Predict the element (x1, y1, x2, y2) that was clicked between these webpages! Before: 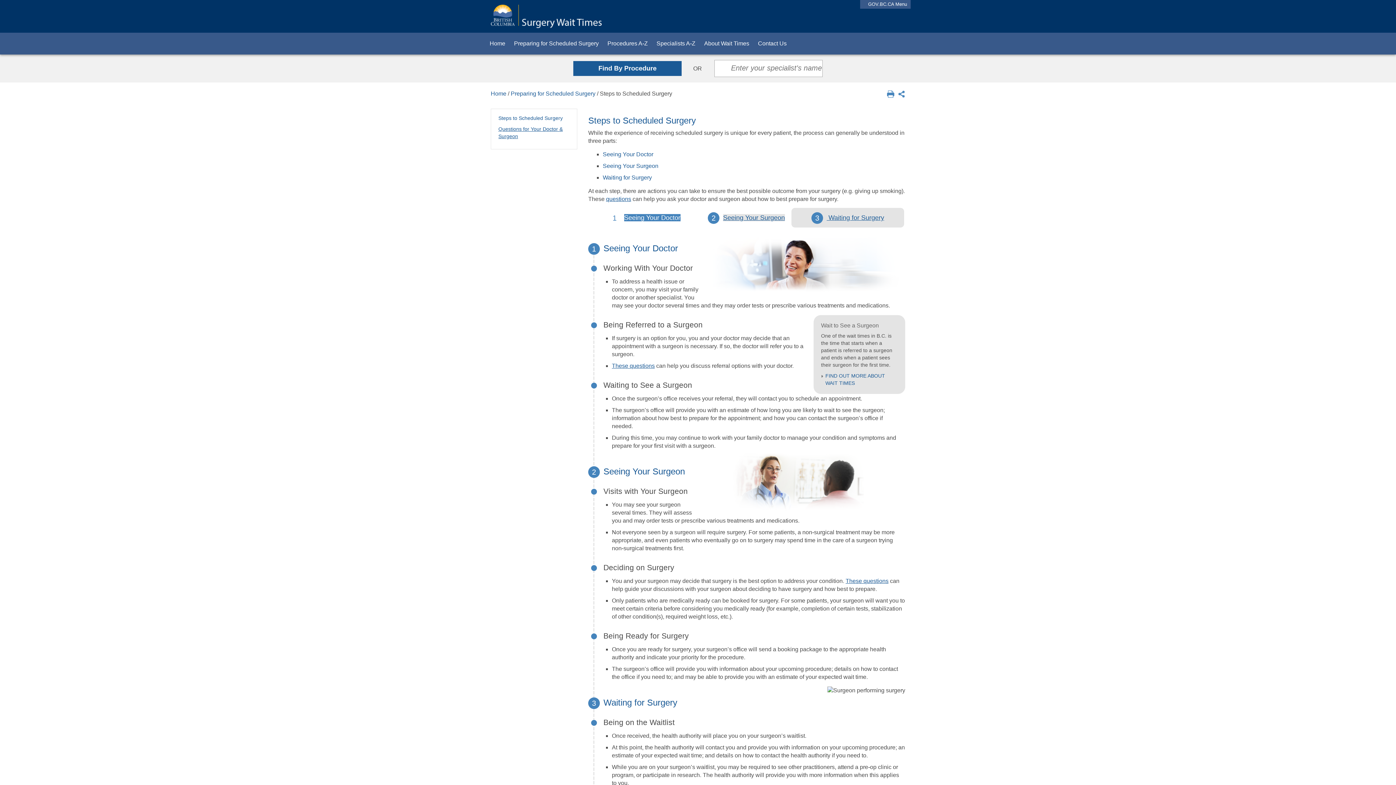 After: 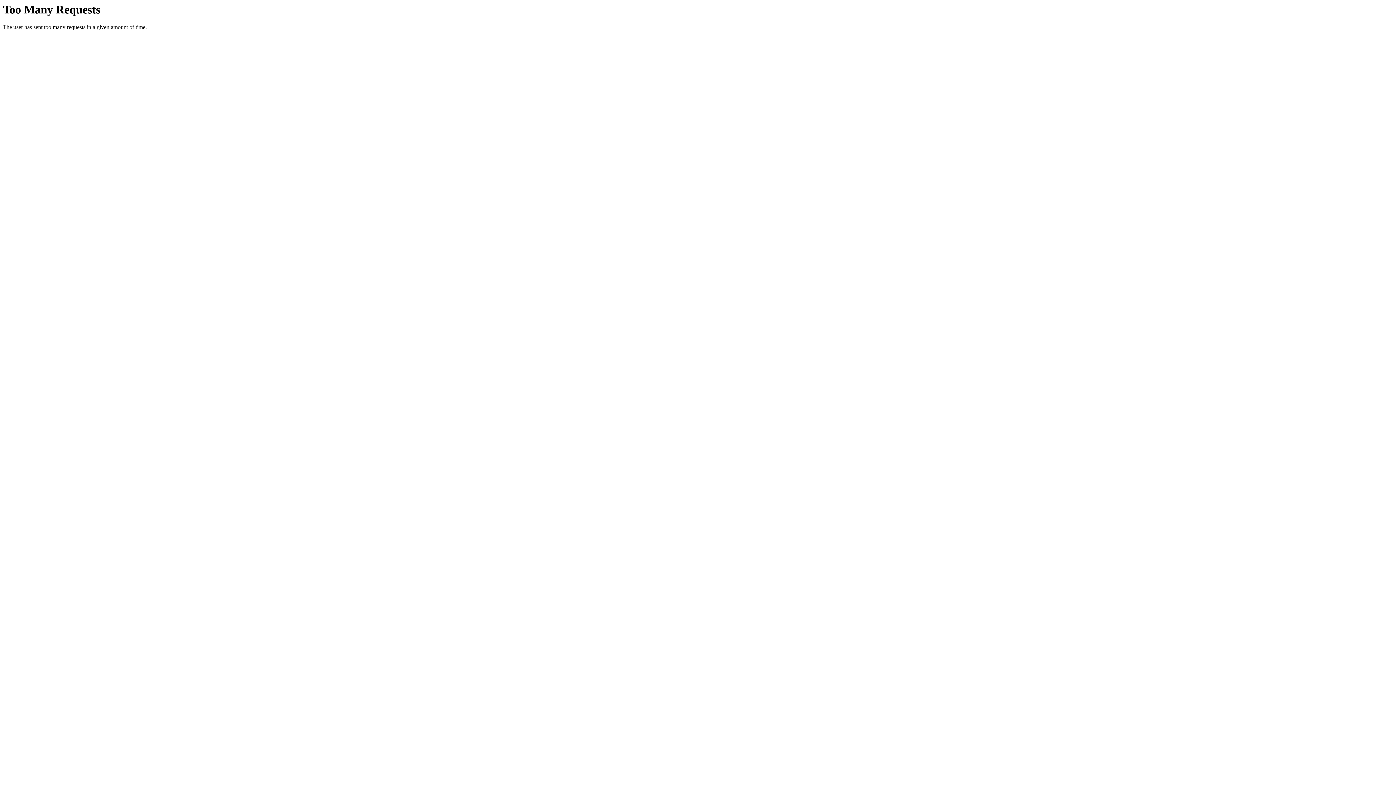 Action: bbox: (485, 32, 509, 54) label: Home